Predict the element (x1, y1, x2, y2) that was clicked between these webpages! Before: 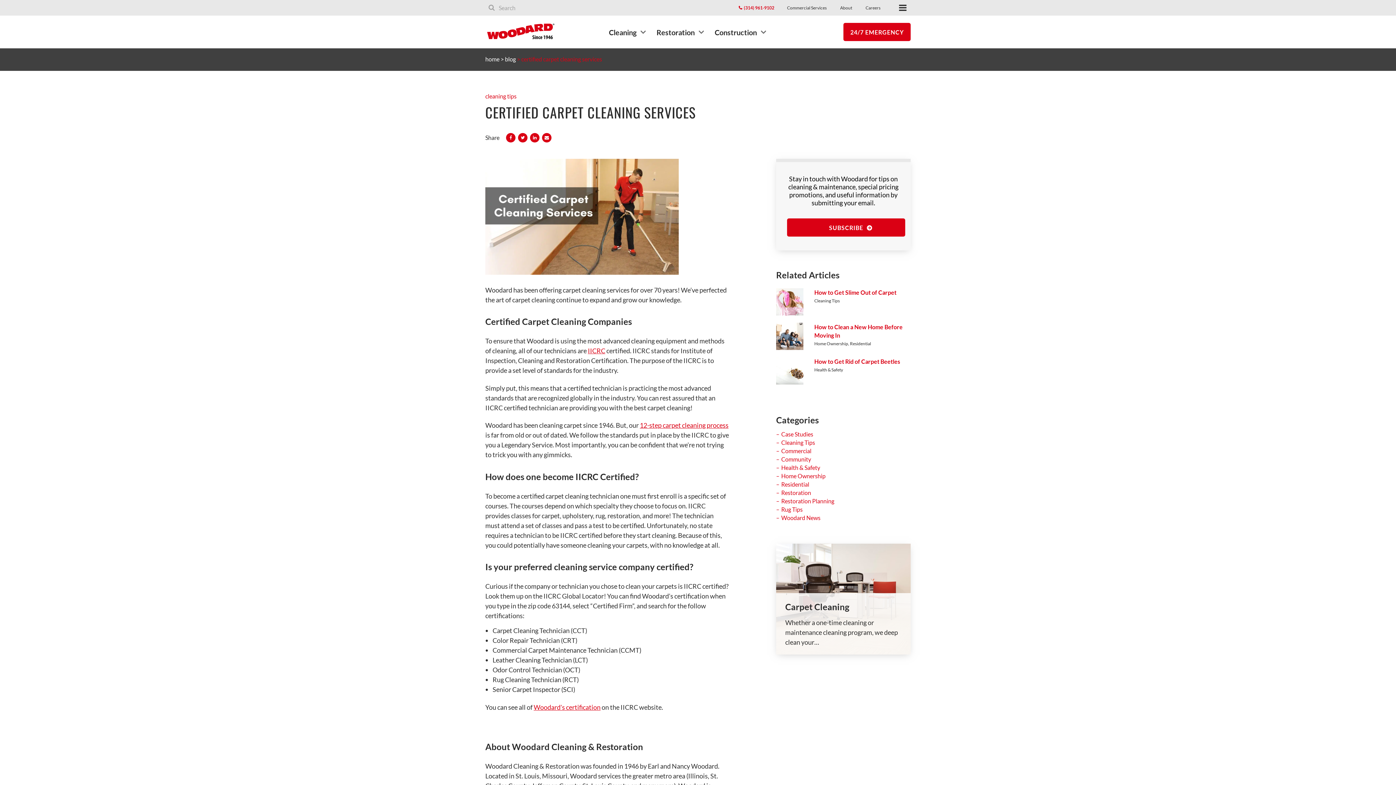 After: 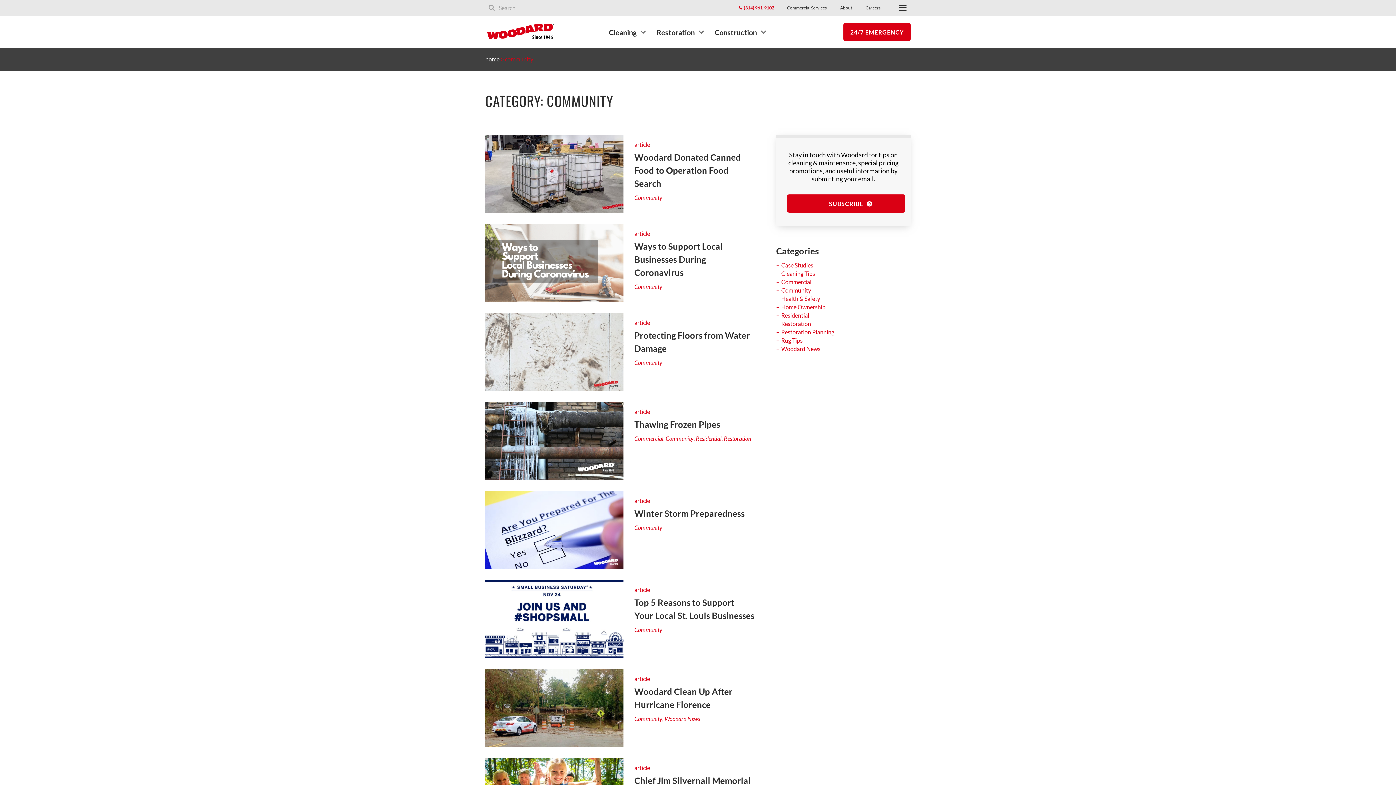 Action: label: Community bbox: (781, 455, 811, 462)